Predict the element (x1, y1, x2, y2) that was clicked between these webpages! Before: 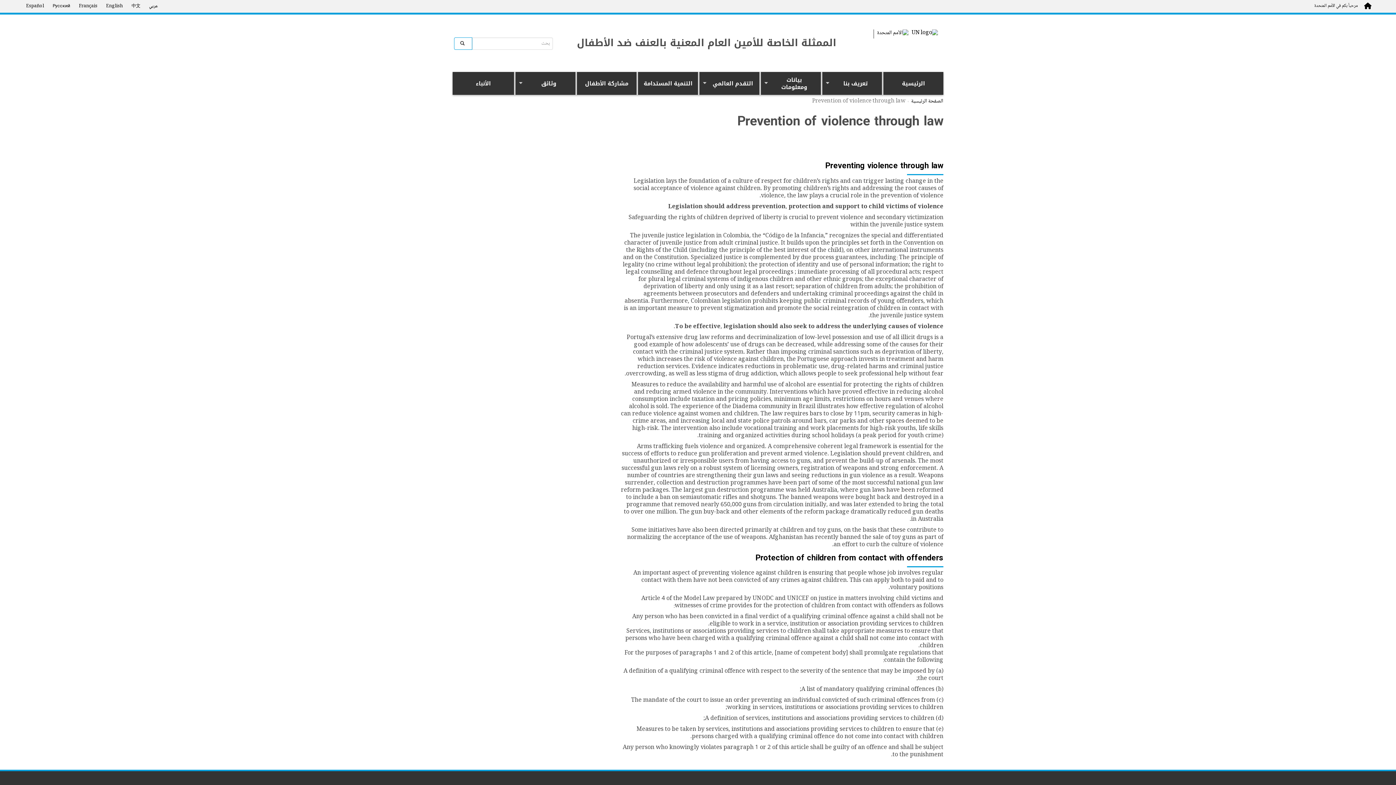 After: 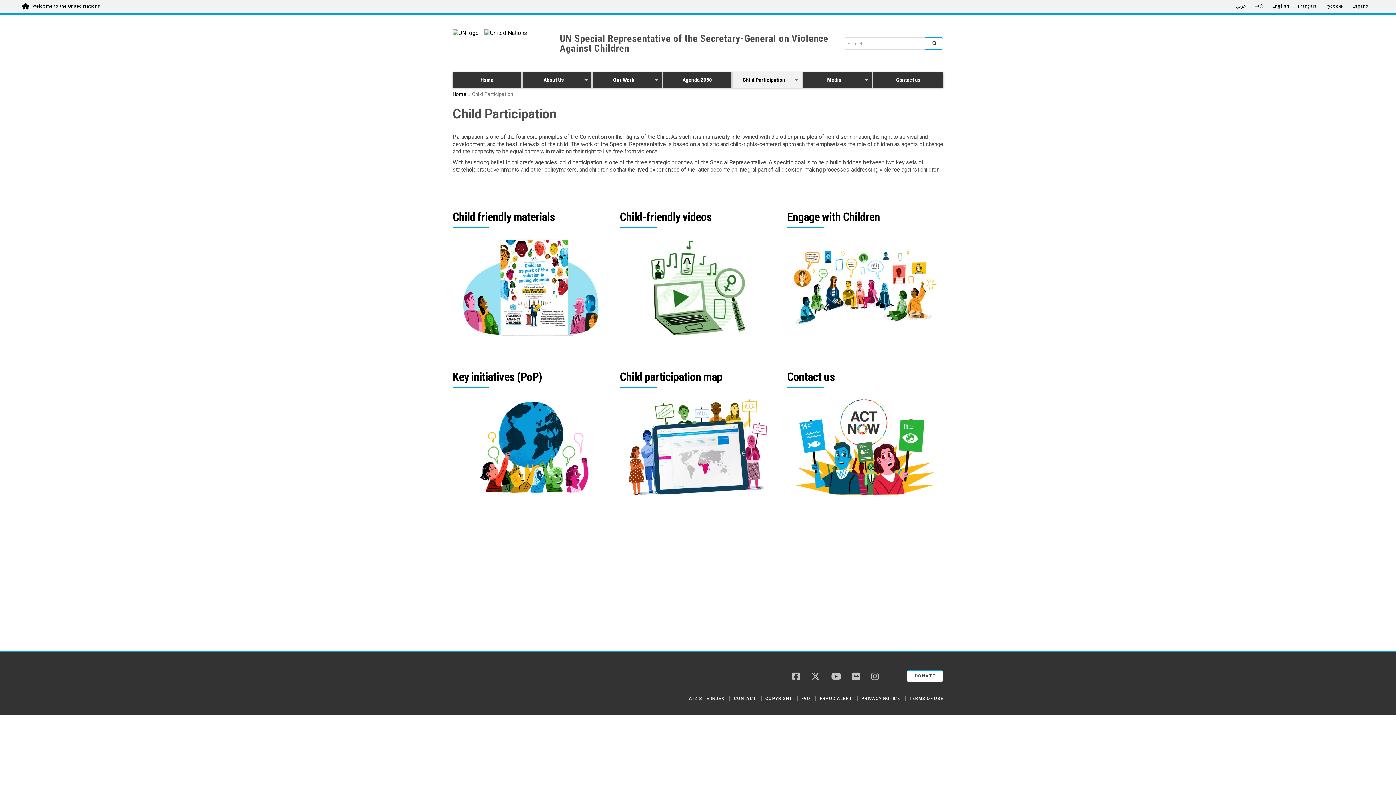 Action: label: مشاركة الأطفال bbox: (575, 72, 636, 94)